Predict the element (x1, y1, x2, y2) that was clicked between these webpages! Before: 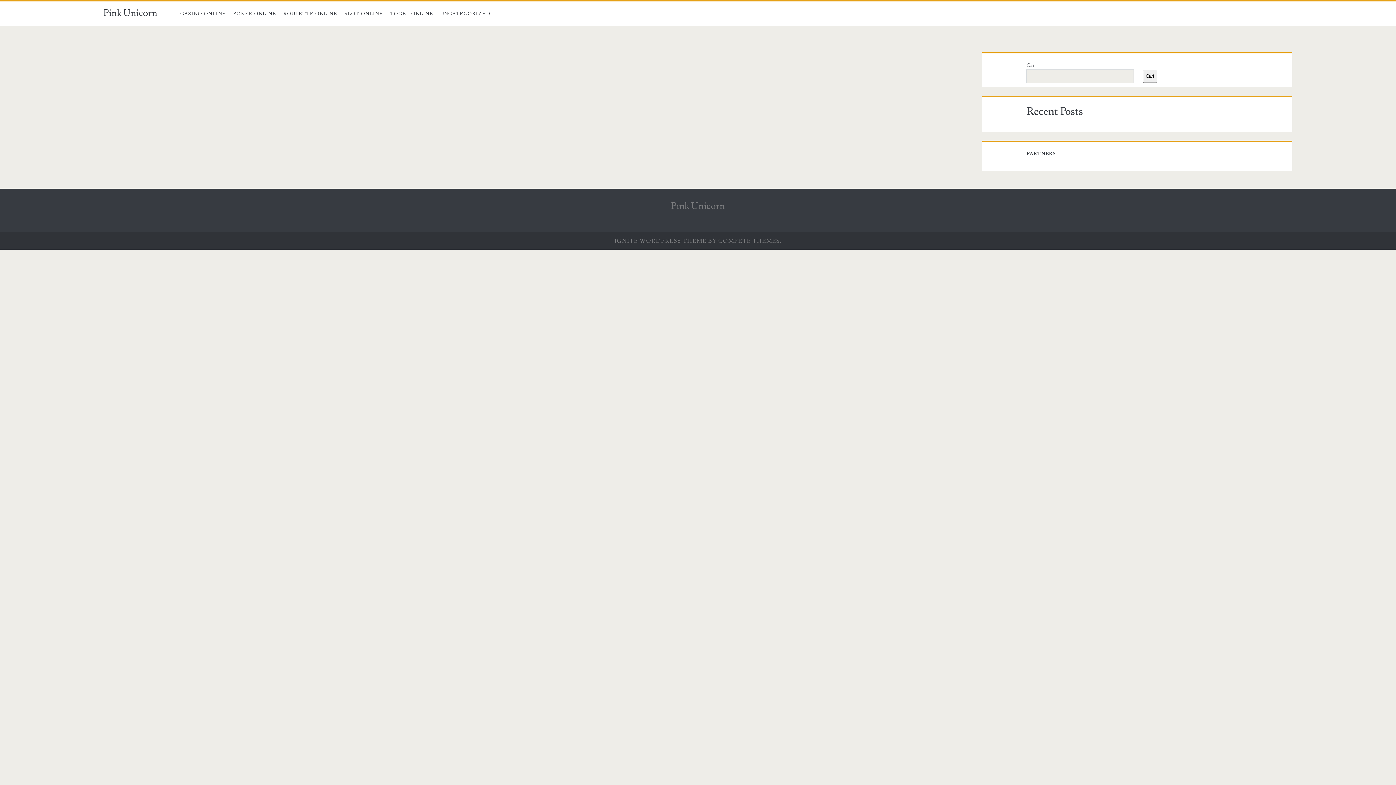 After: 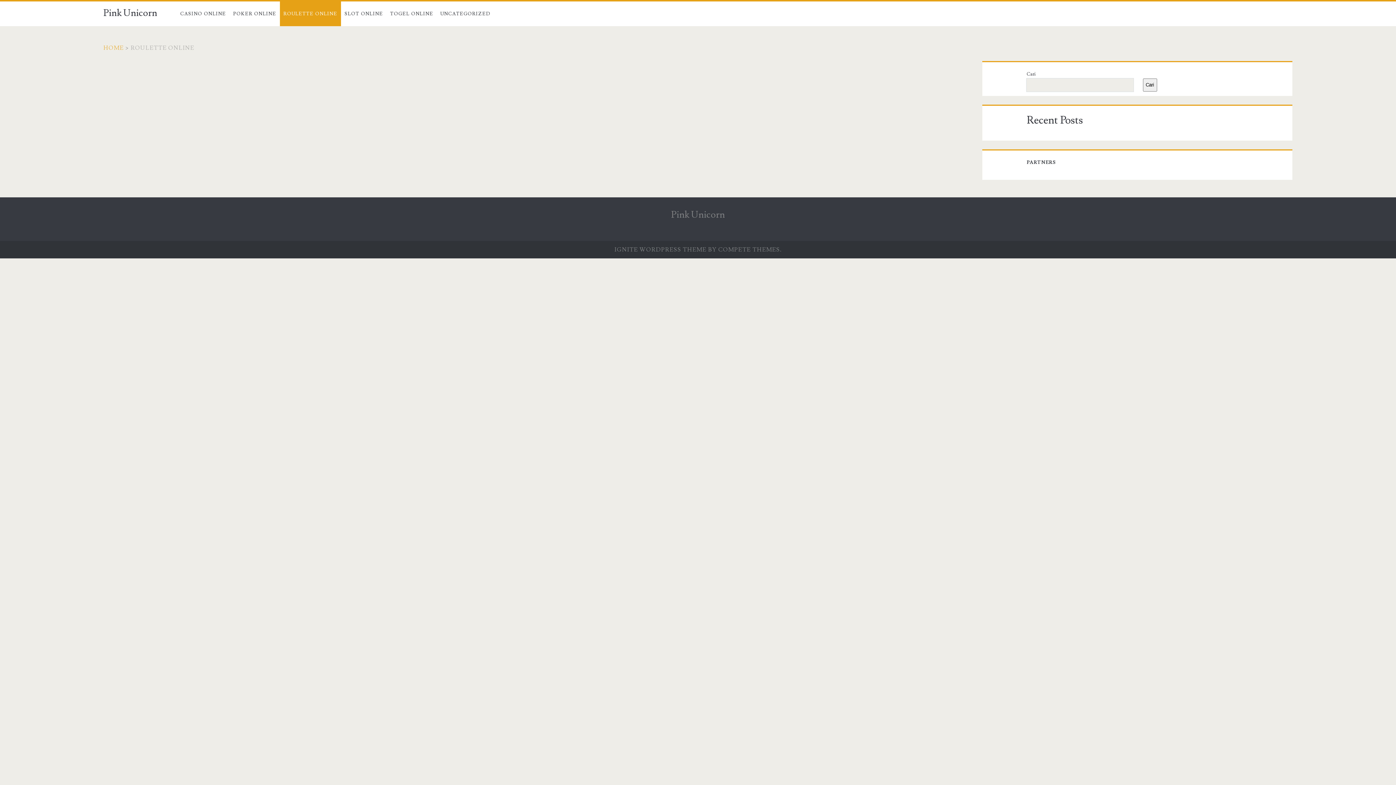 Action: bbox: (279, 1, 341, 26) label: ROULETTE ONLINE